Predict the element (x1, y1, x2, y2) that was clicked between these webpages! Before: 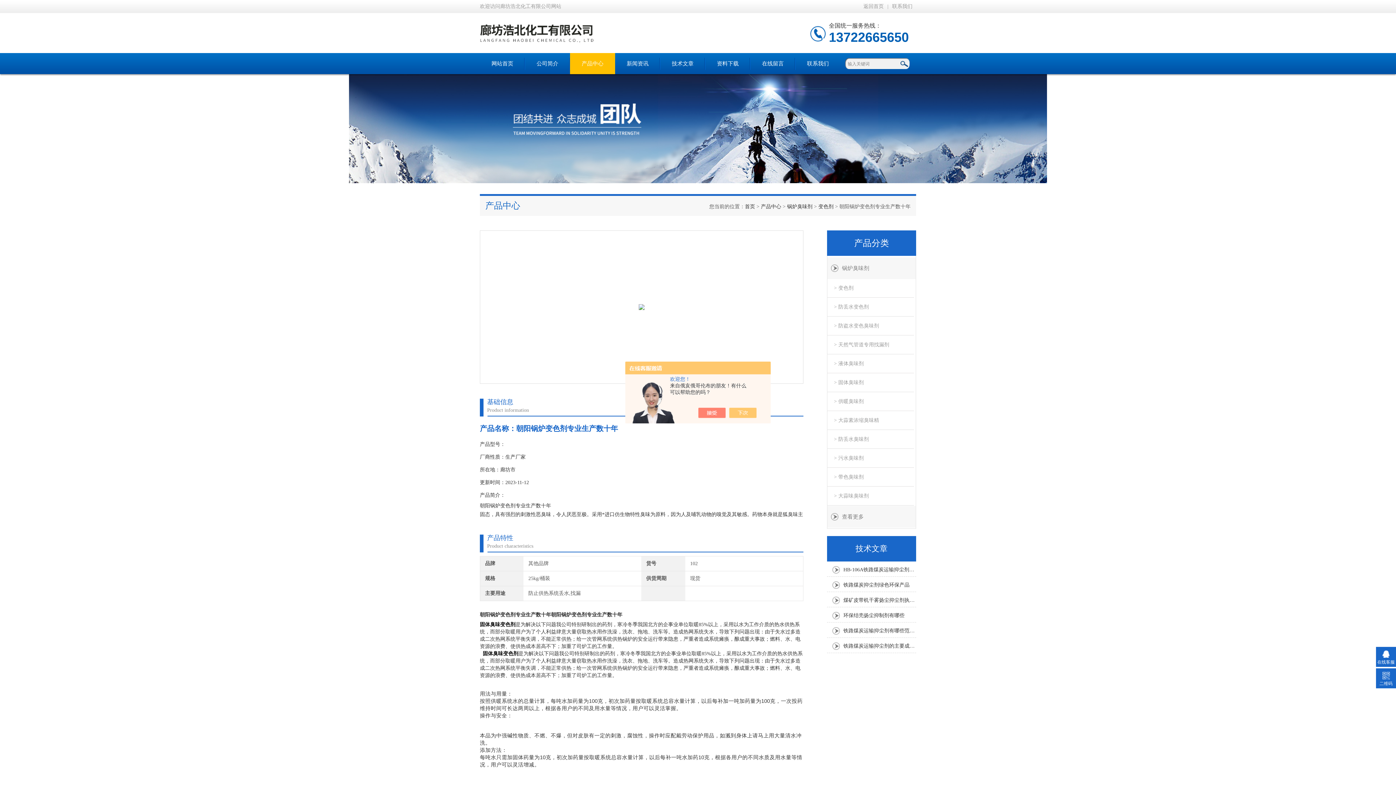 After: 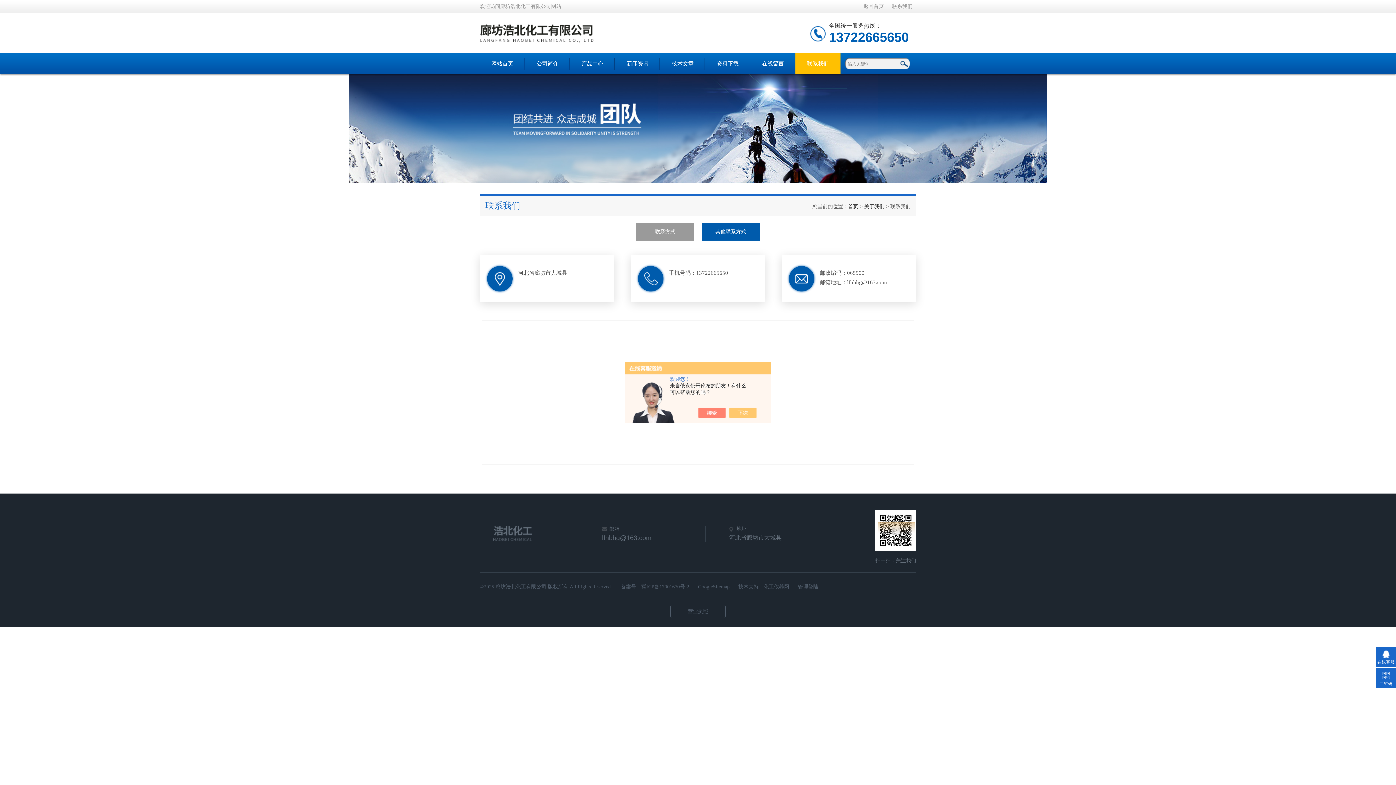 Action: label: 联系我们 bbox: (795, 53, 840, 74)